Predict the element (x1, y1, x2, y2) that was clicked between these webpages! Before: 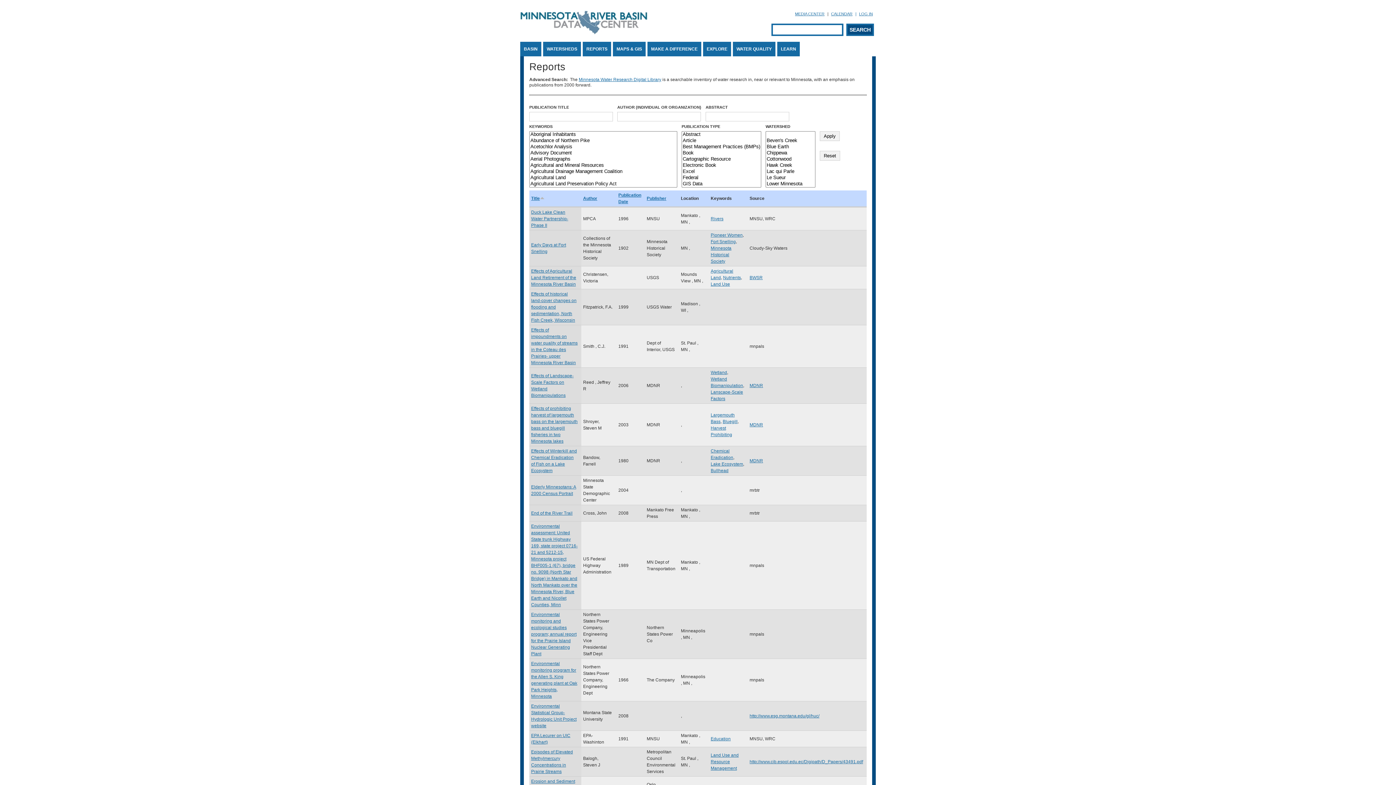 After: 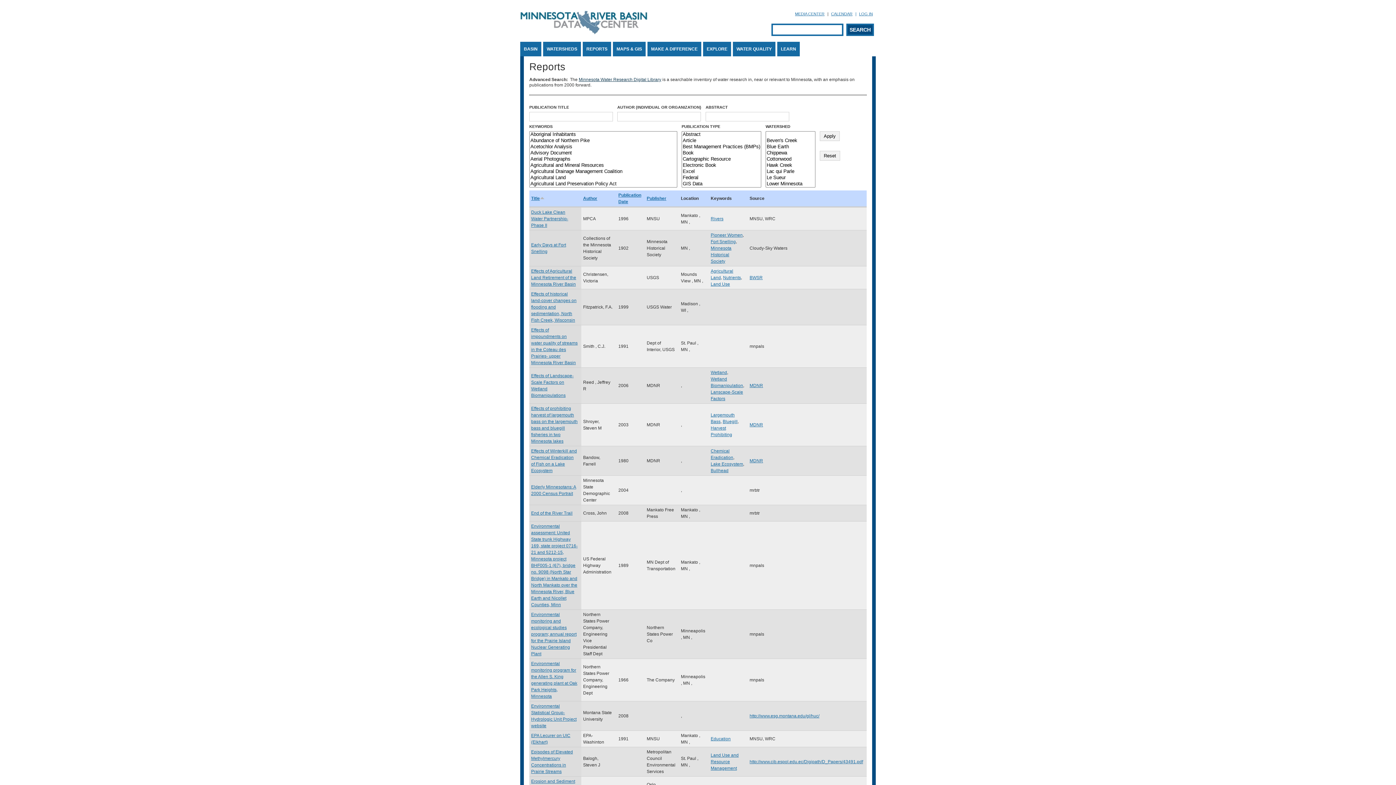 Action: label: Minnesota Water Research Digital Library bbox: (578, 77, 661, 82)